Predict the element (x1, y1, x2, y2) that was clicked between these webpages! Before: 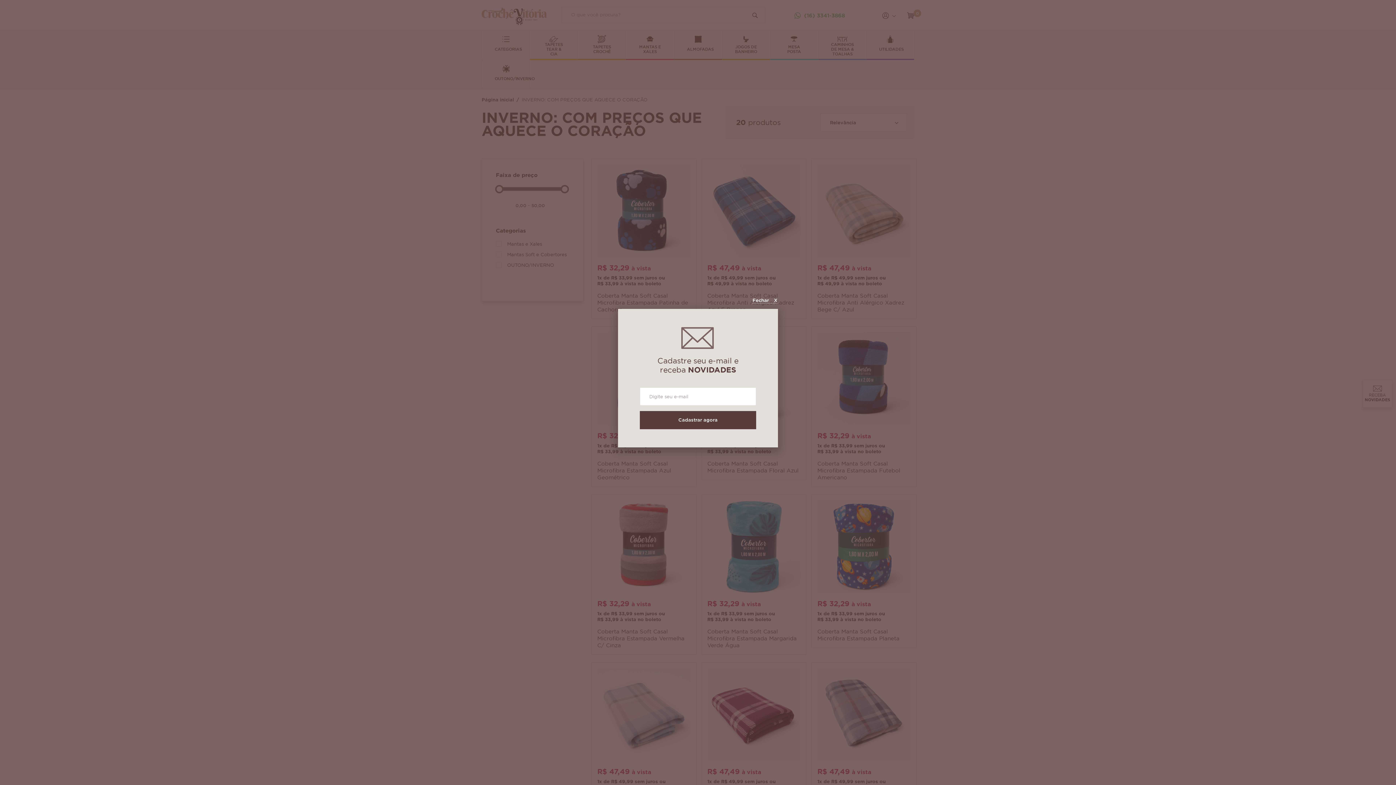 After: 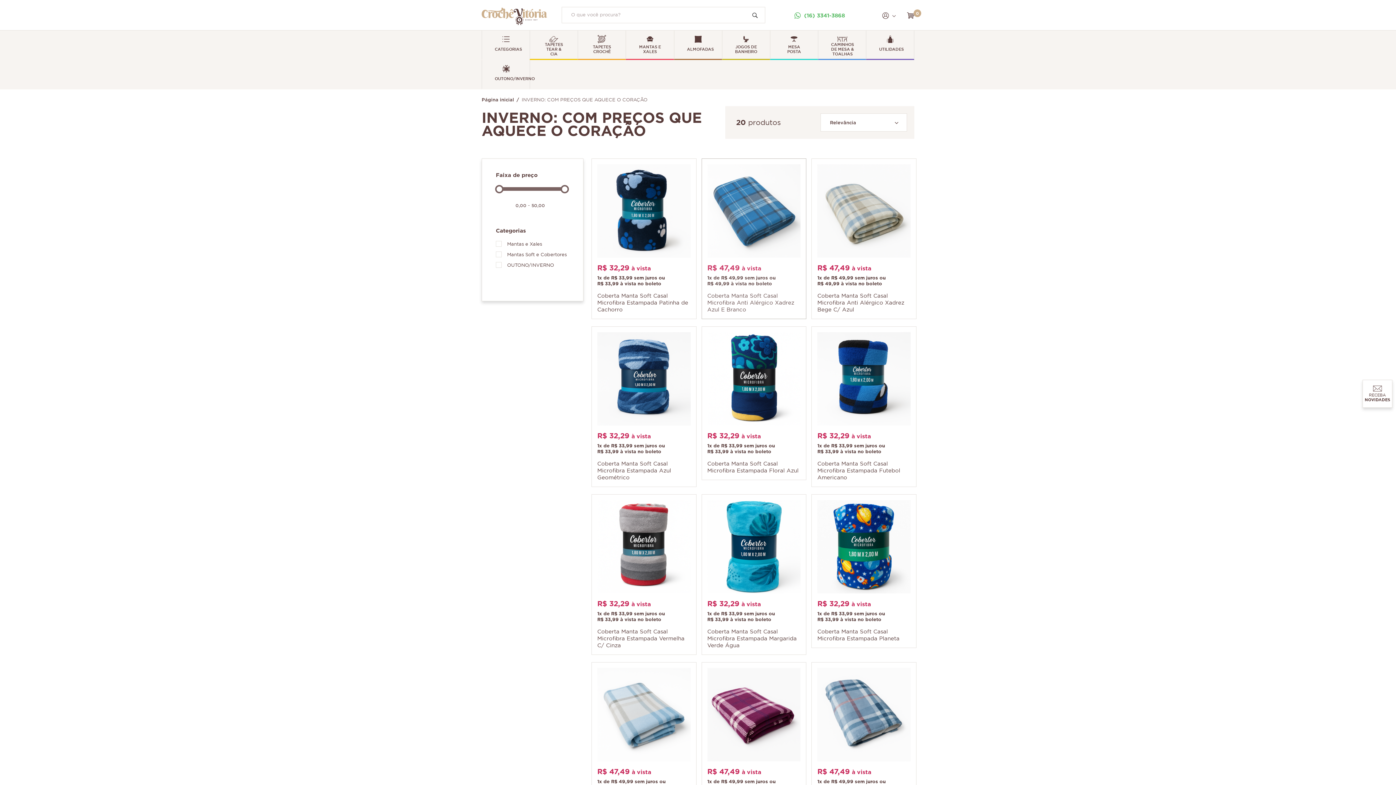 Action: bbox: (752, 297, 778, 303) label: Fechar X